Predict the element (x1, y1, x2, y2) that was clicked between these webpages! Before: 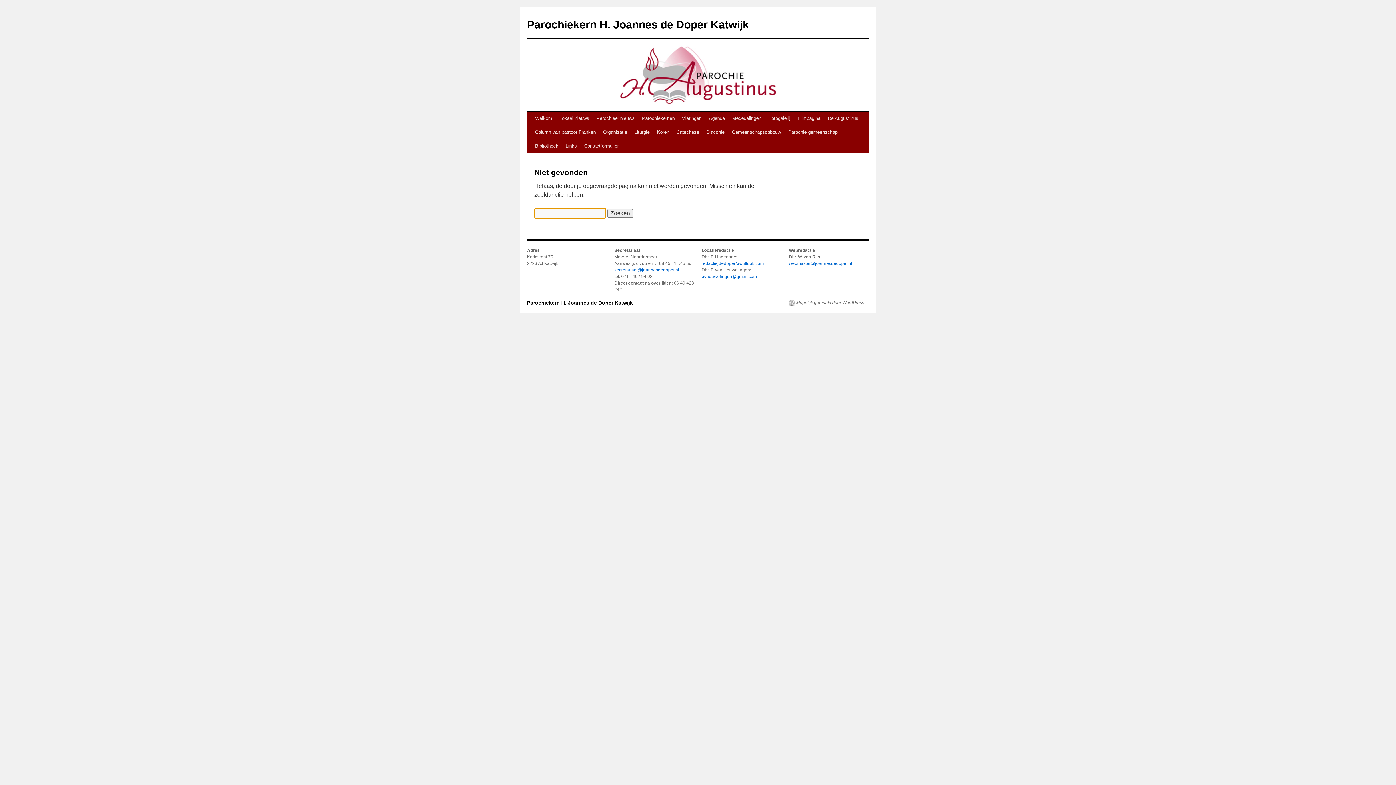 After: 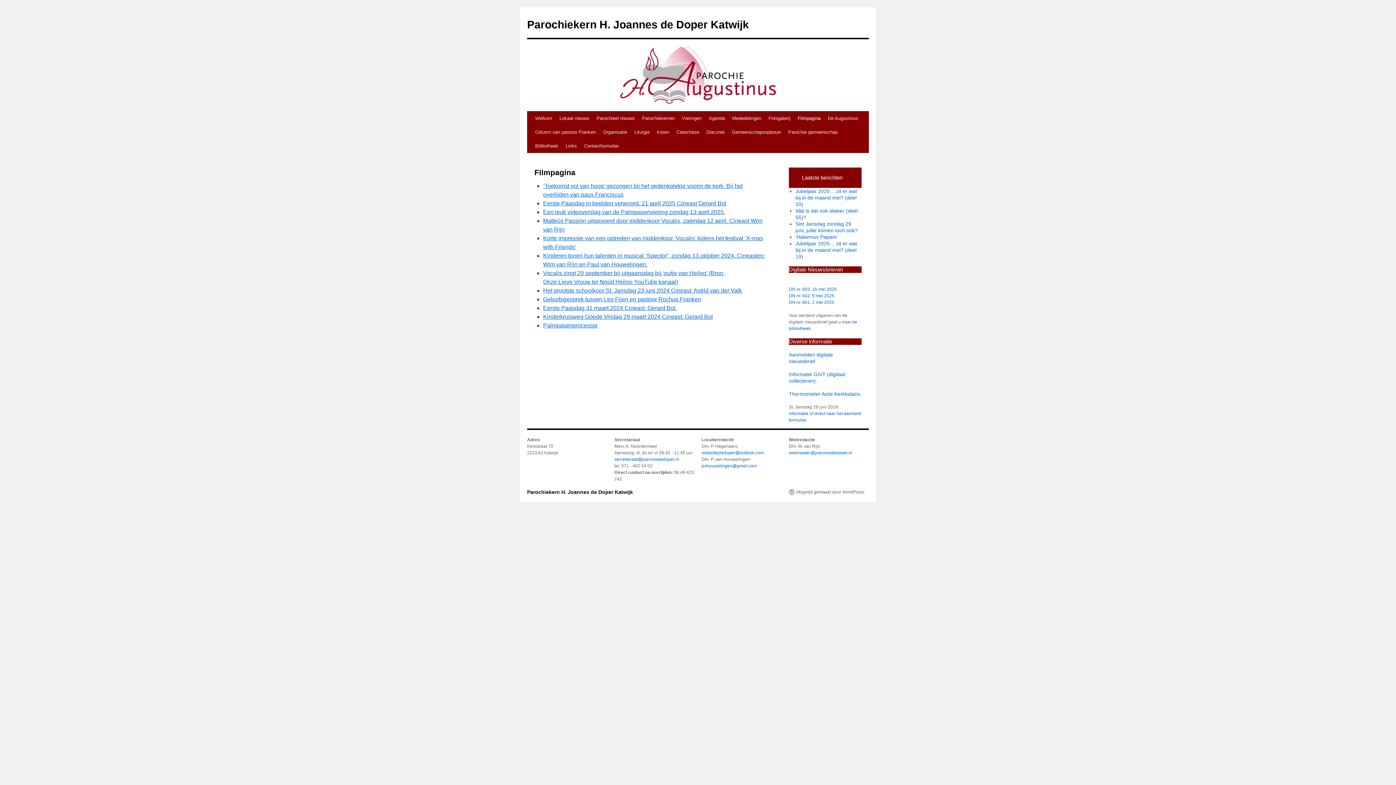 Action: bbox: (794, 111, 824, 125) label: Filmpagina